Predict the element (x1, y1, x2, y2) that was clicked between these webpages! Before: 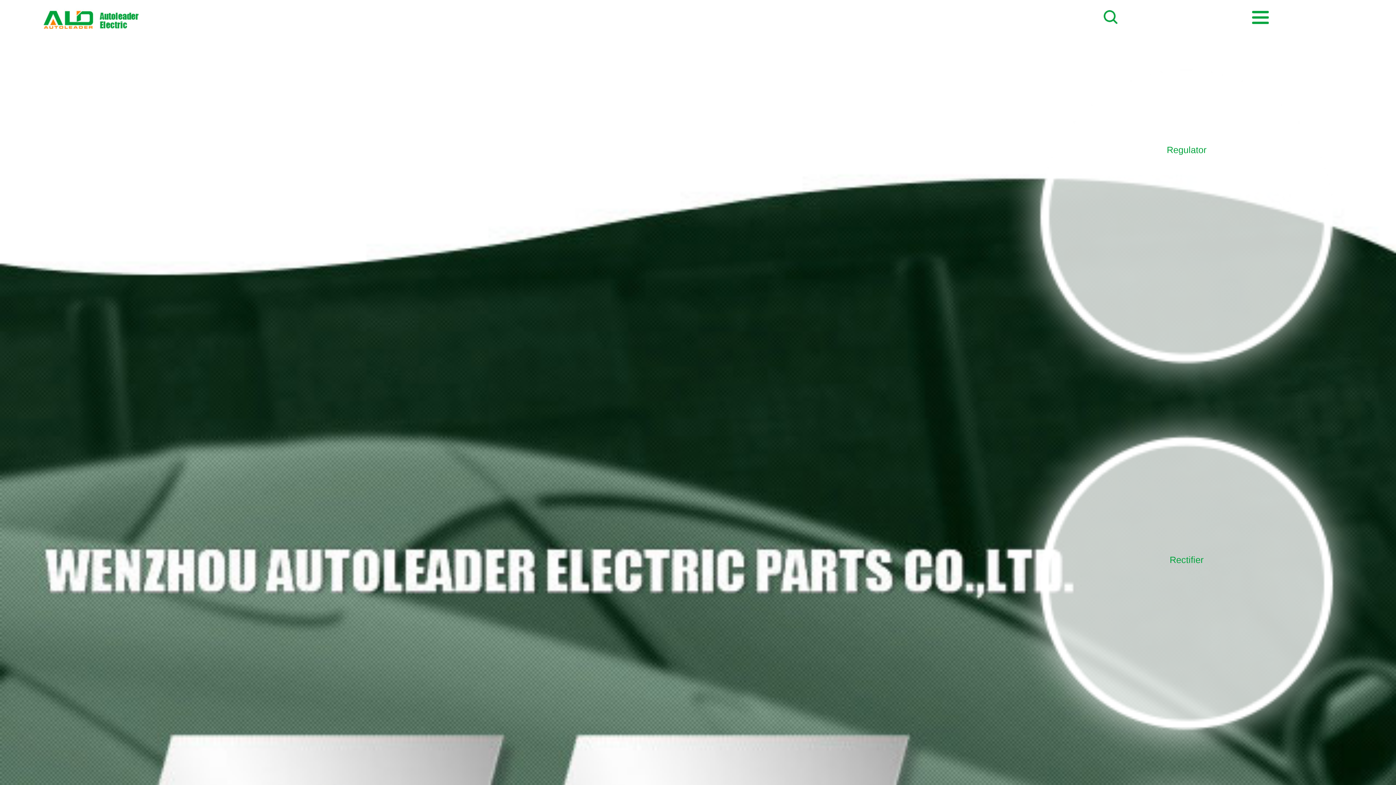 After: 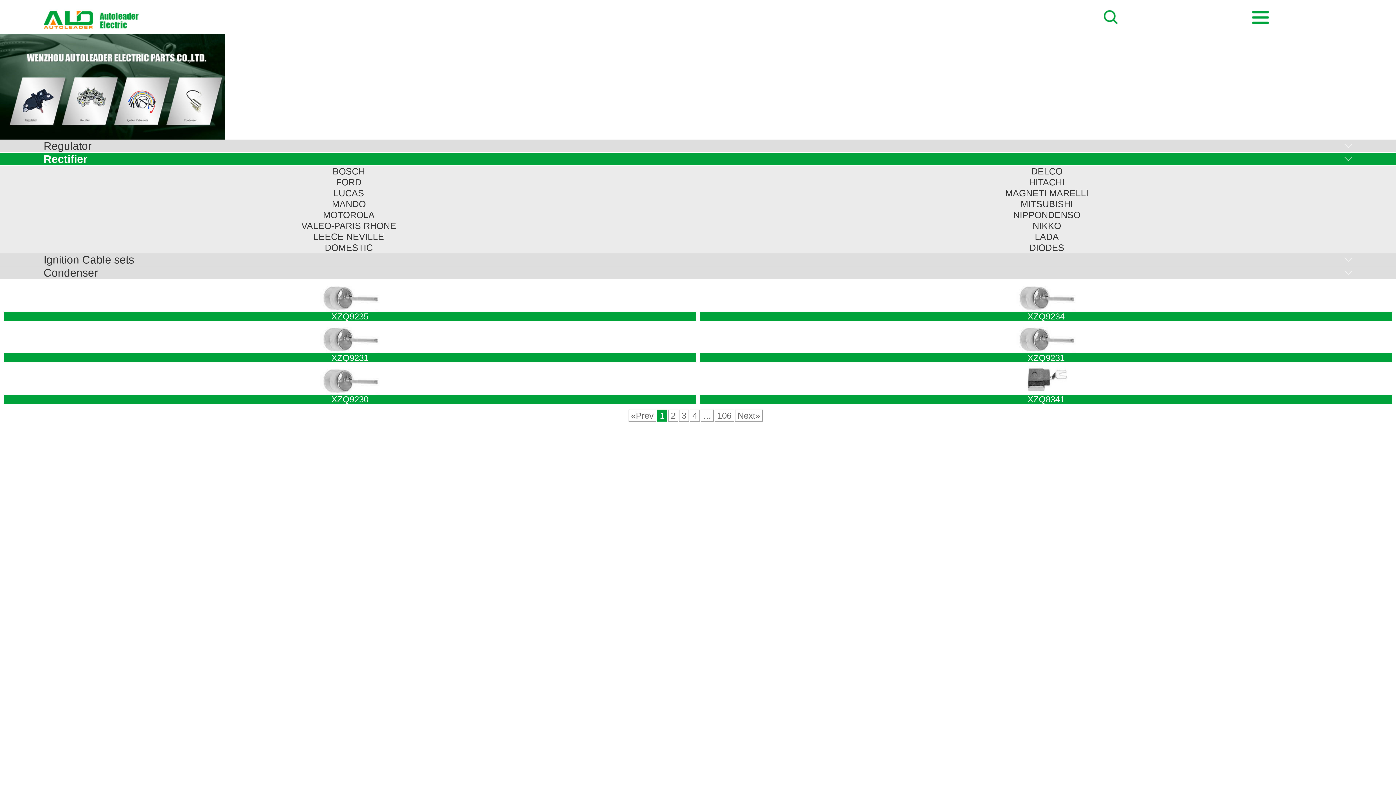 Action: label: Rectifier bbox: (1003, 400, 1370, 566)